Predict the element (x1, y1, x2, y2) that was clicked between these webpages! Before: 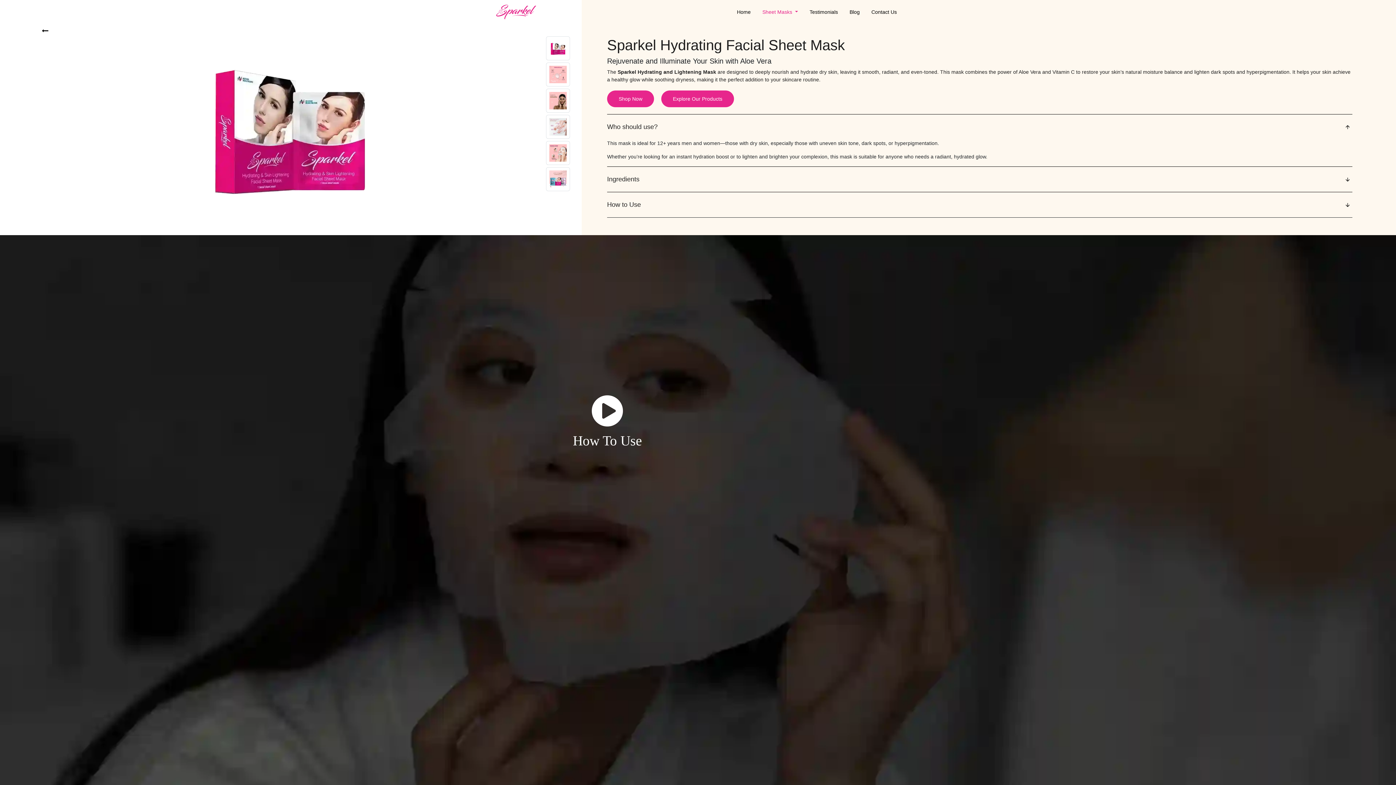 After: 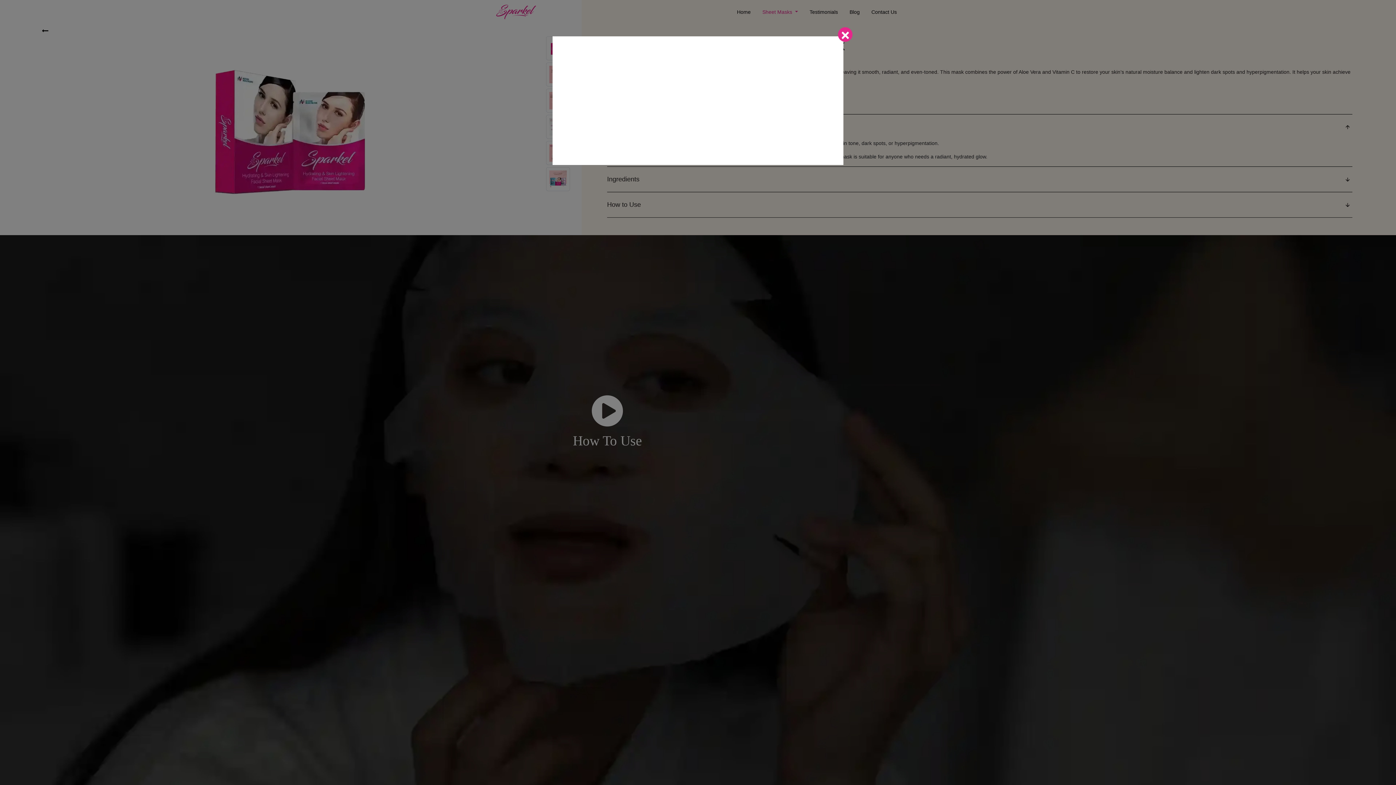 Action: bbox: (0, 522, 1396, 528)